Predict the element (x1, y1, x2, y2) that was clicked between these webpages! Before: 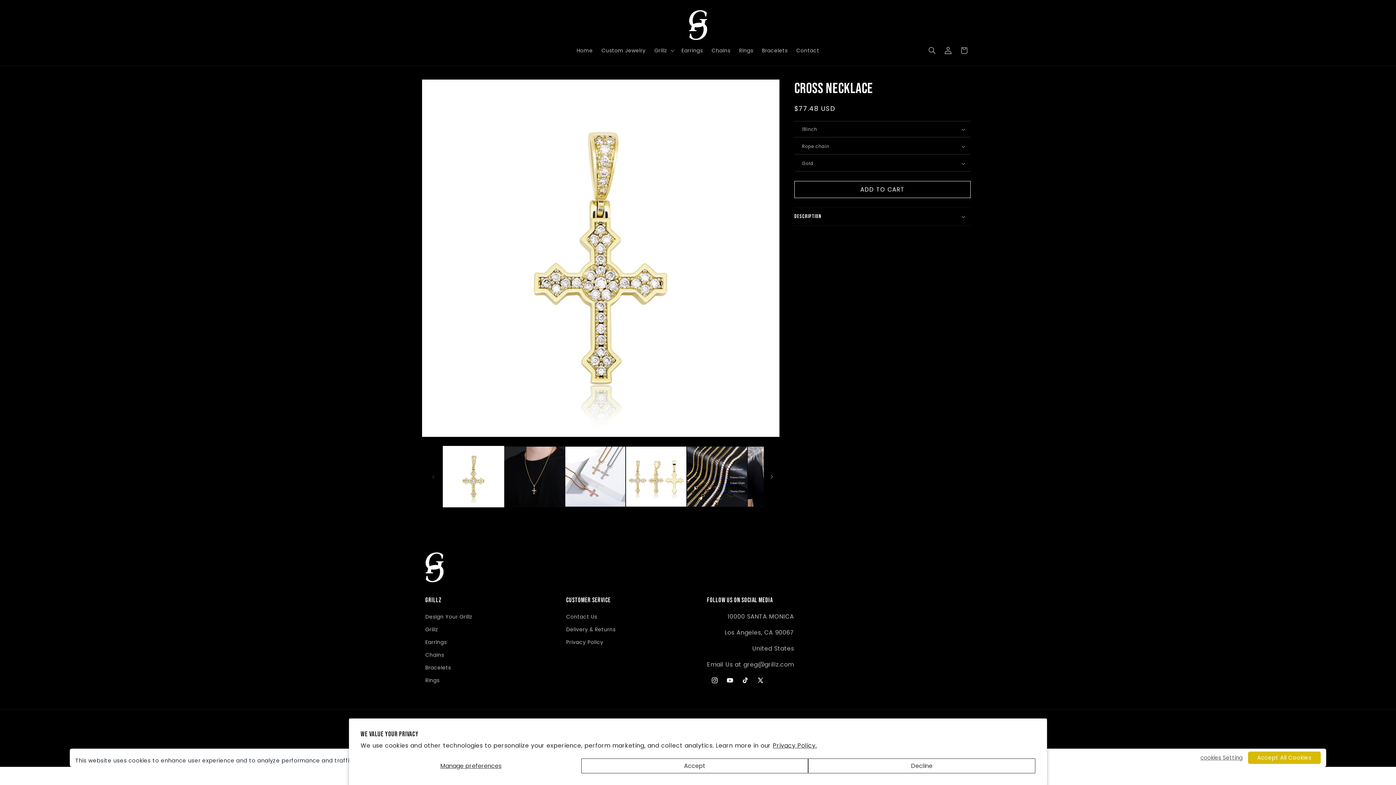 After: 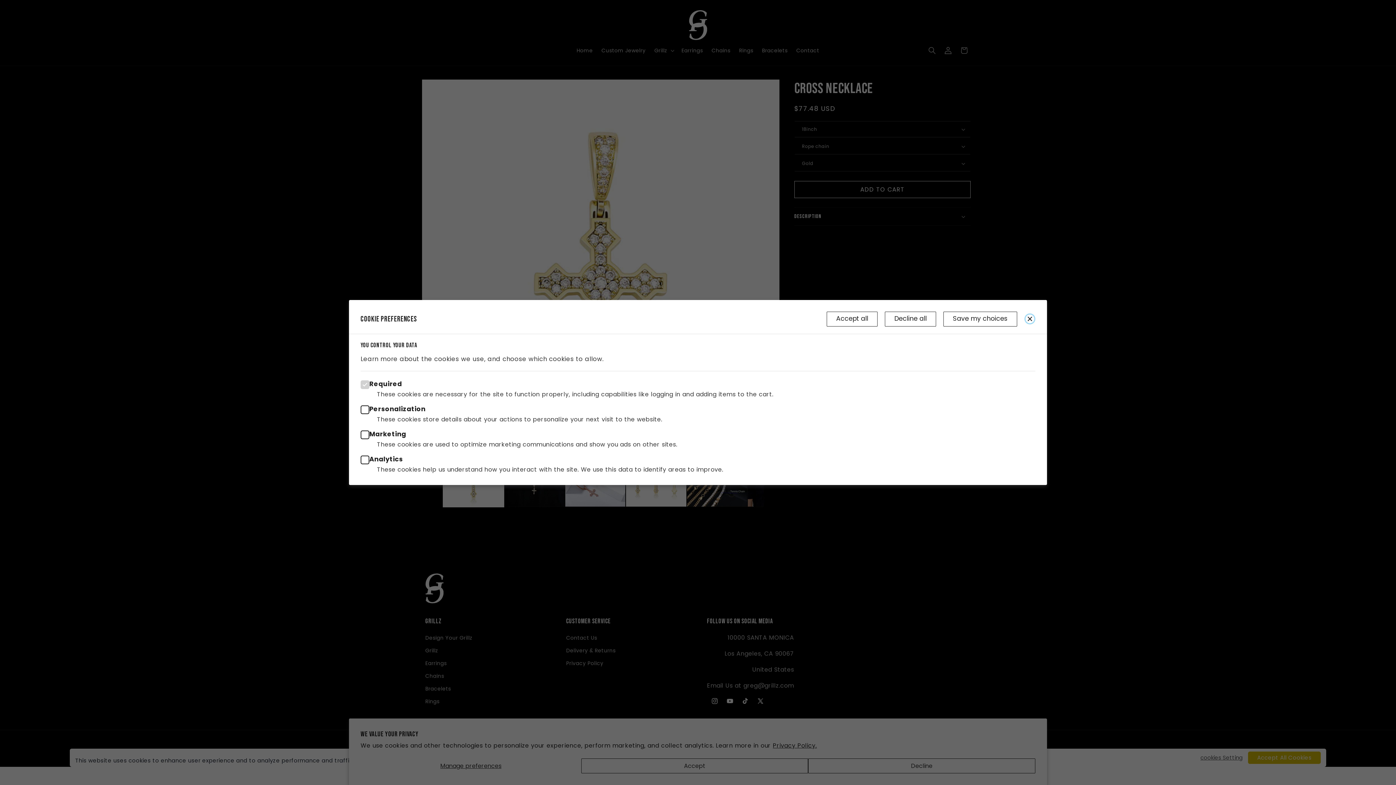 Action: label: Manage preferences bbox: (360, 758, 581, 773)